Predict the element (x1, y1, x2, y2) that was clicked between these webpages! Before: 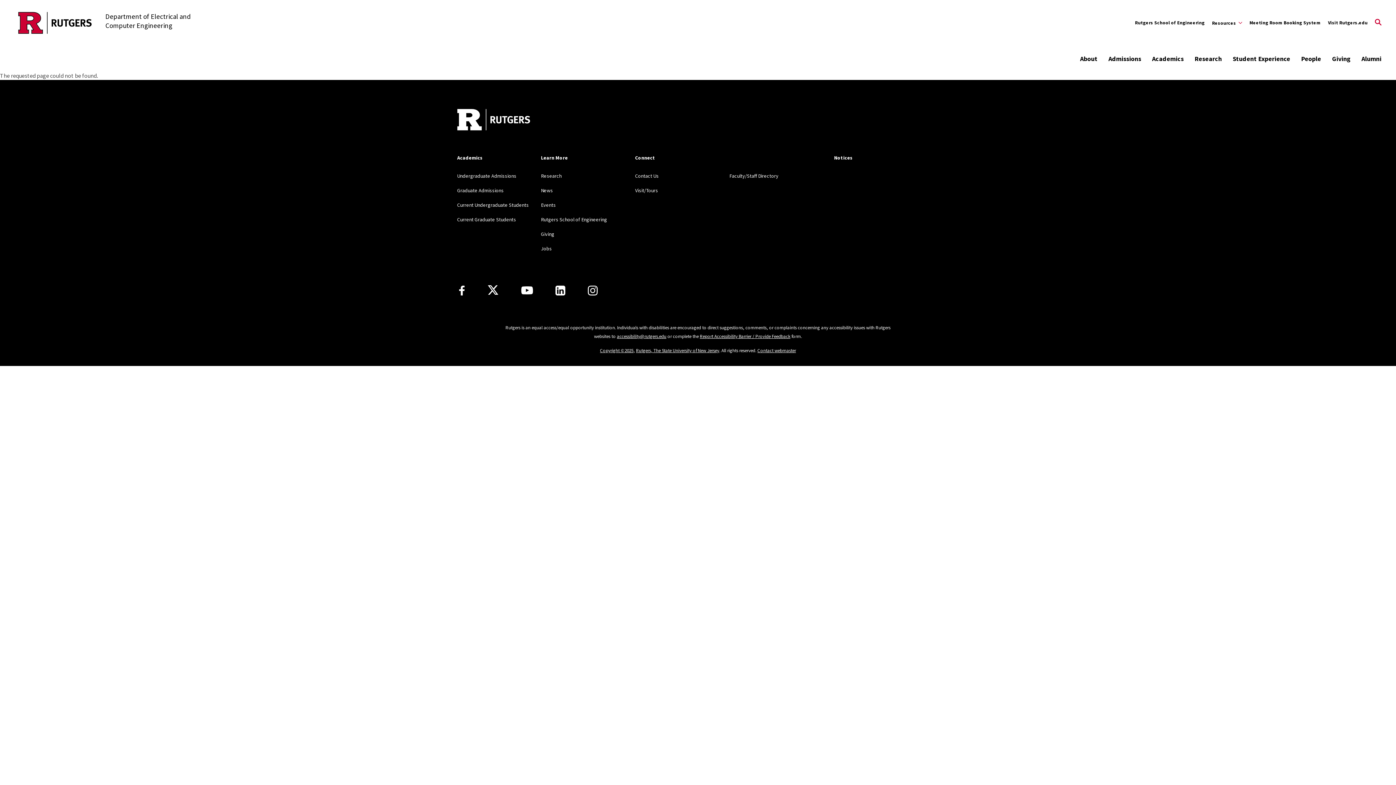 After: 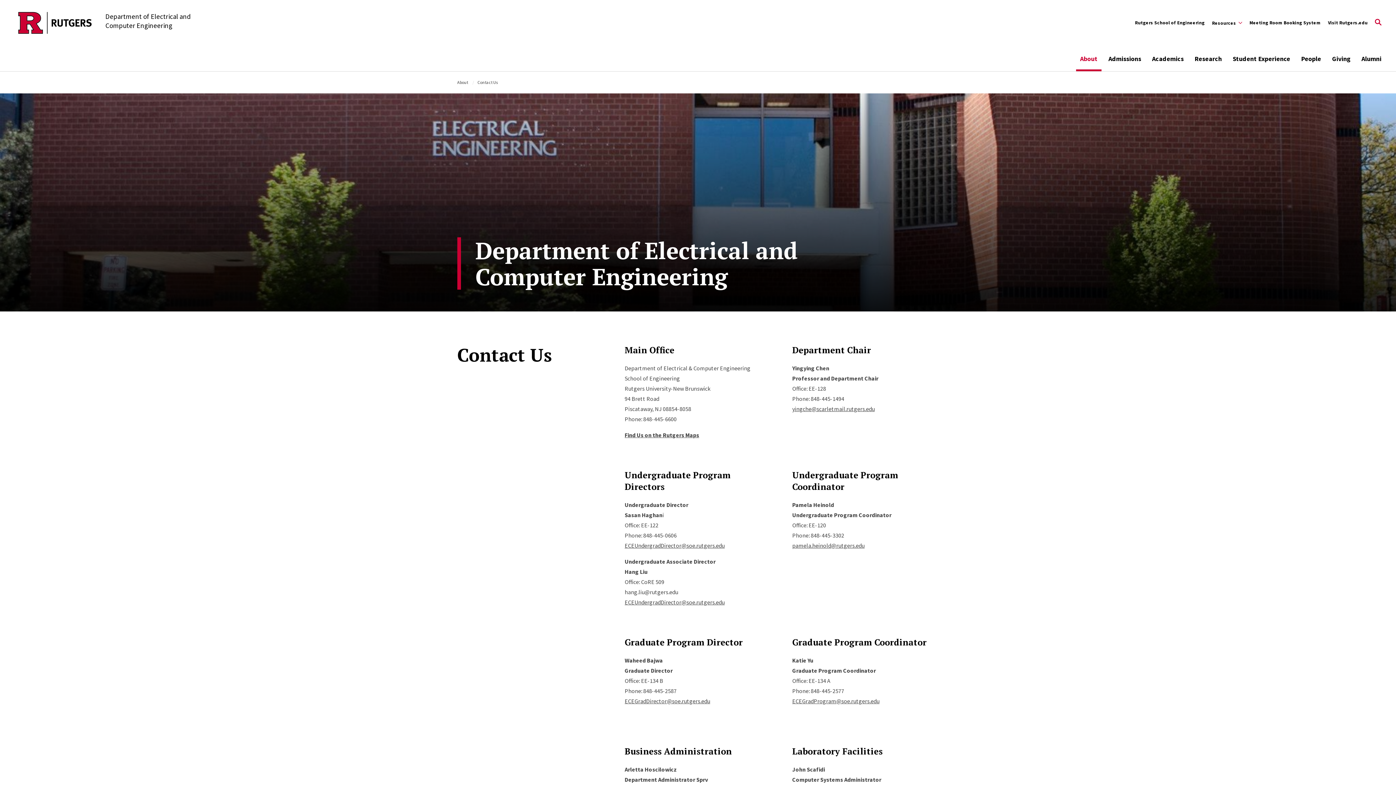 Action: label: Contact Us bbox: (635, 172, 658, 179)